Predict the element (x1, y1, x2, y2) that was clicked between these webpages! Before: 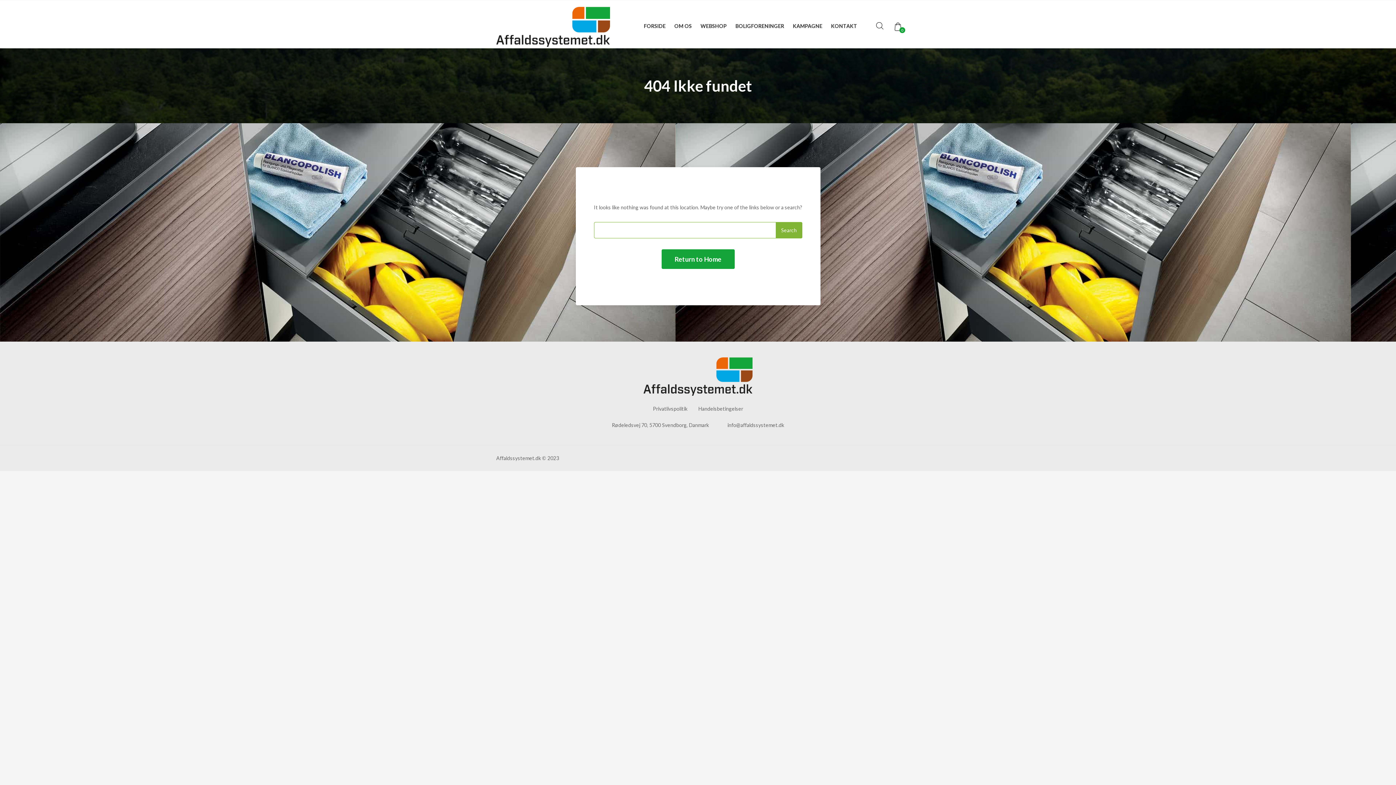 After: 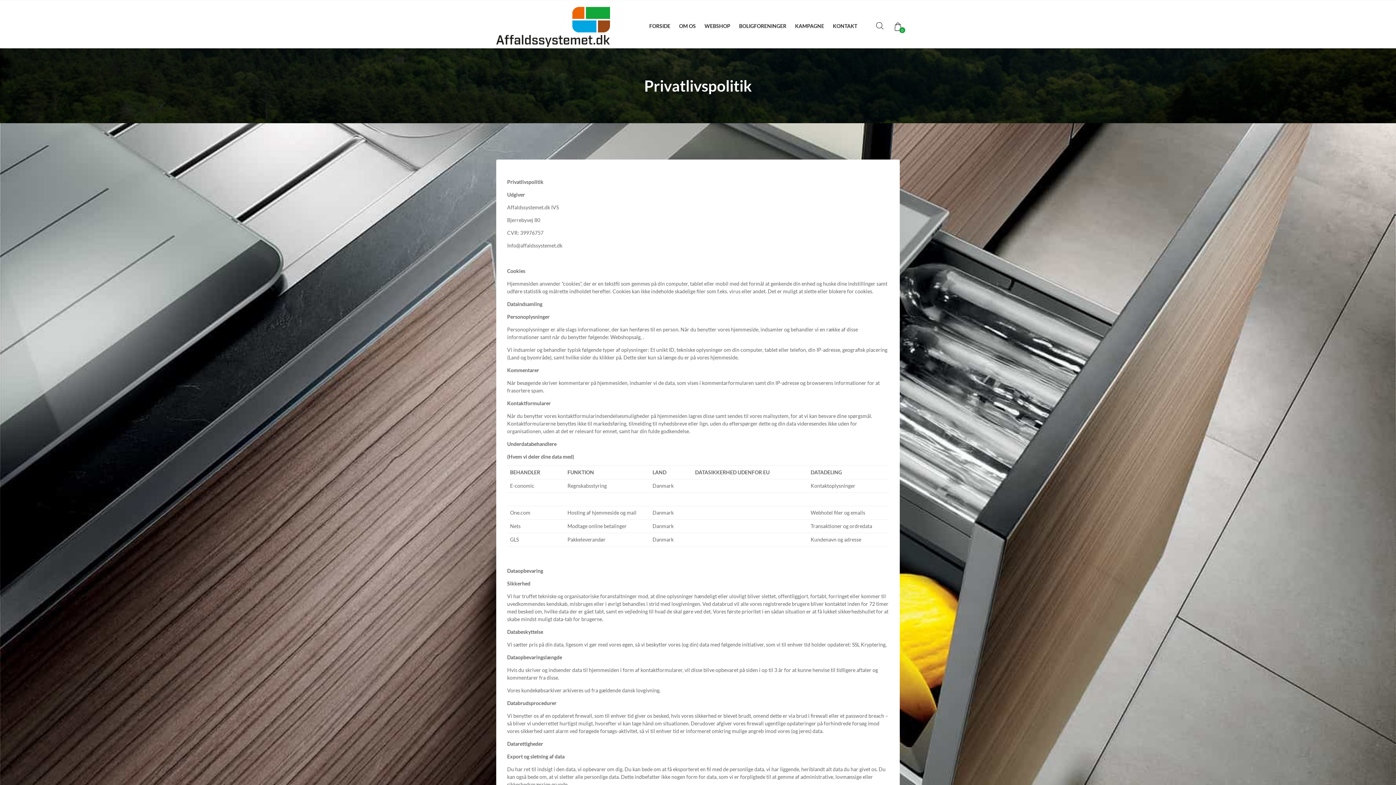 Action: bbox: (653, 405, 687, 412) label: Privatlivspolitik